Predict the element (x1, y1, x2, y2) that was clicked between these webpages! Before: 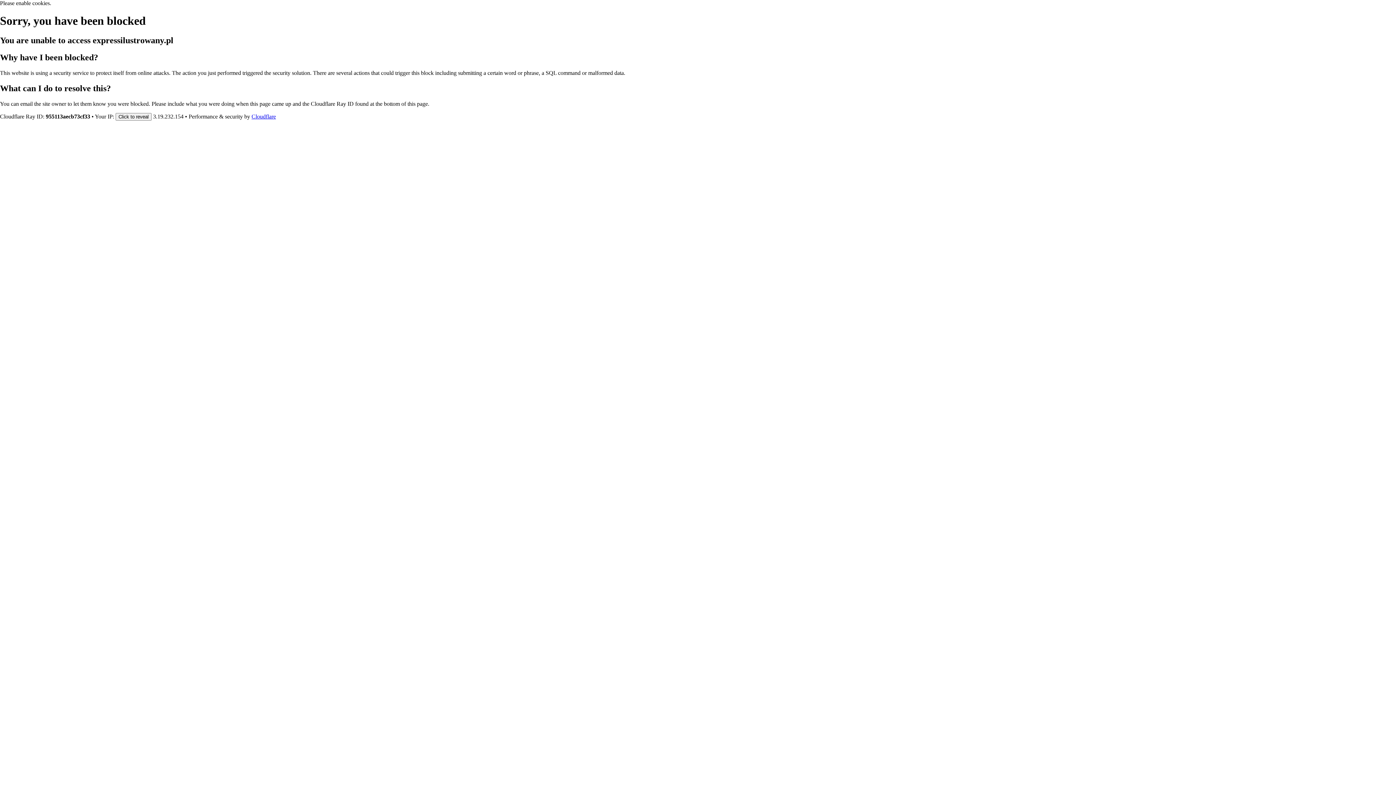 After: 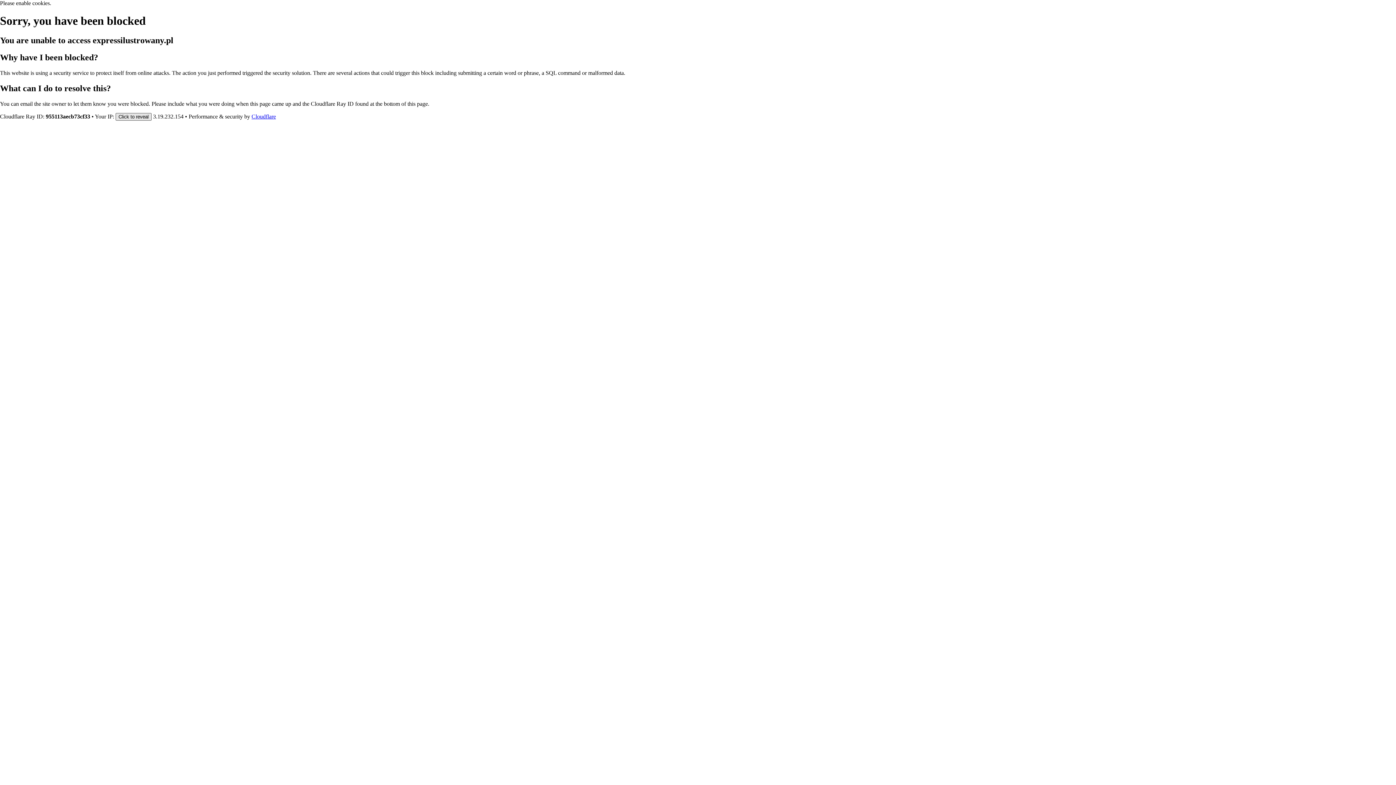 Action: bbox: (115, 112, 151, 120) label: Click to reveal